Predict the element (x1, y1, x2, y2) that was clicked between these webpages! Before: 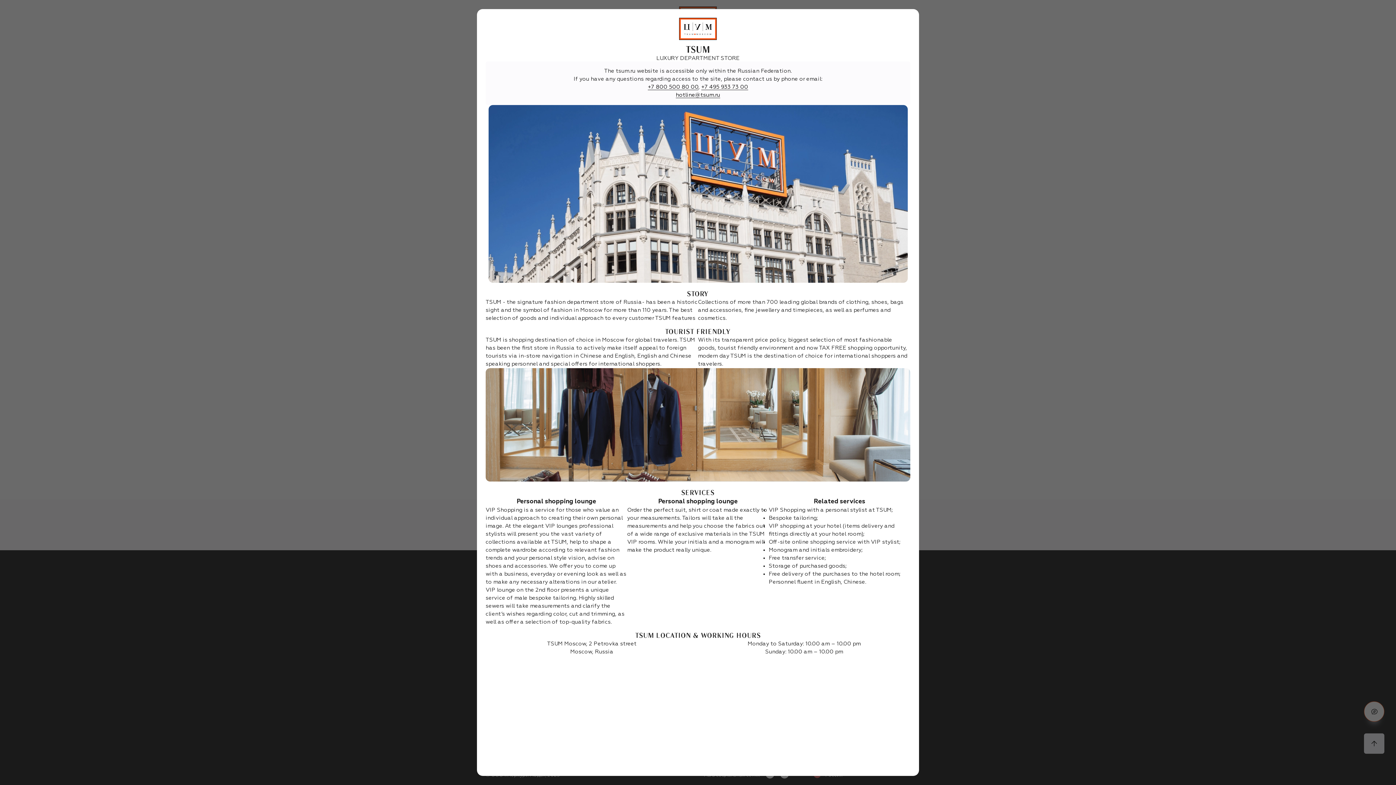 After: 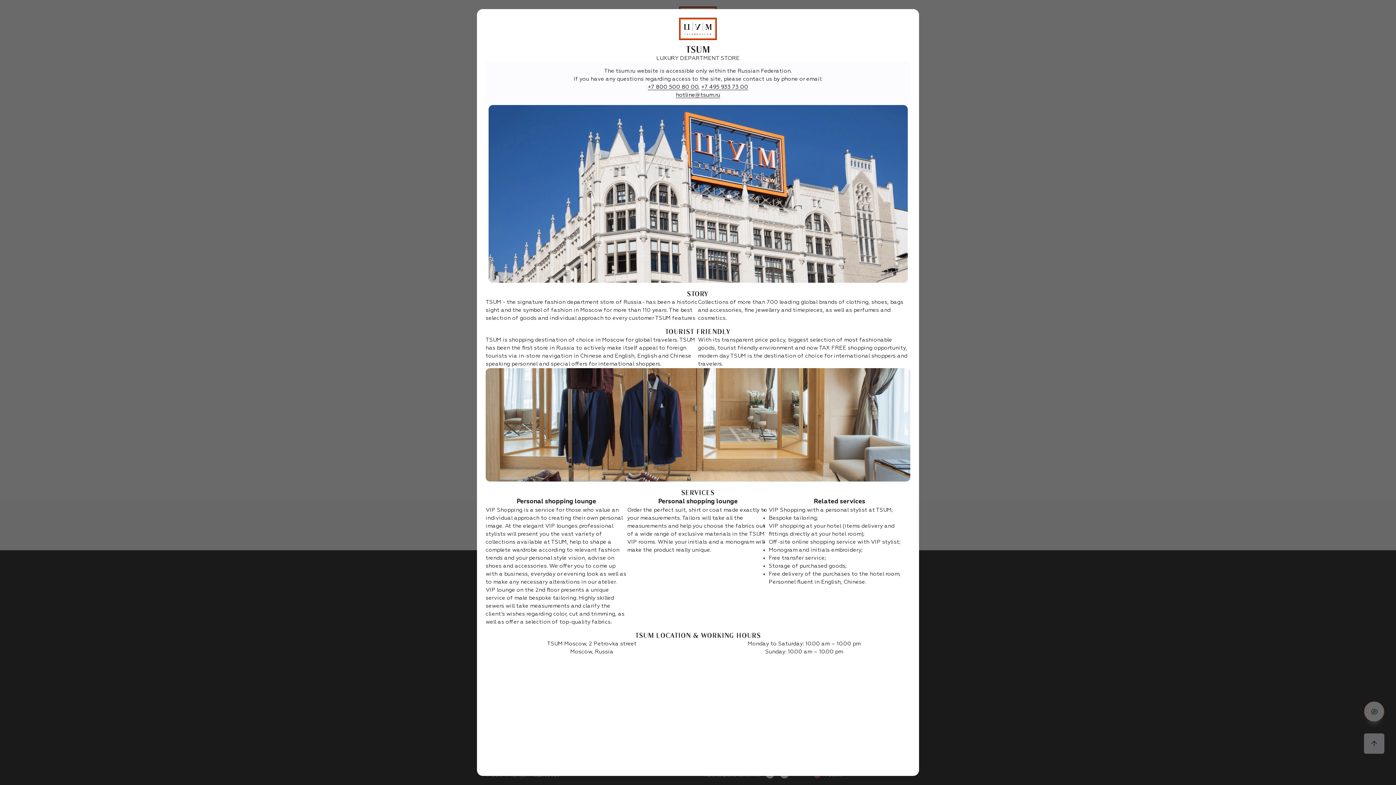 Action: bbox: (648, 84, 698, 90) label: +7 800 500 80 00